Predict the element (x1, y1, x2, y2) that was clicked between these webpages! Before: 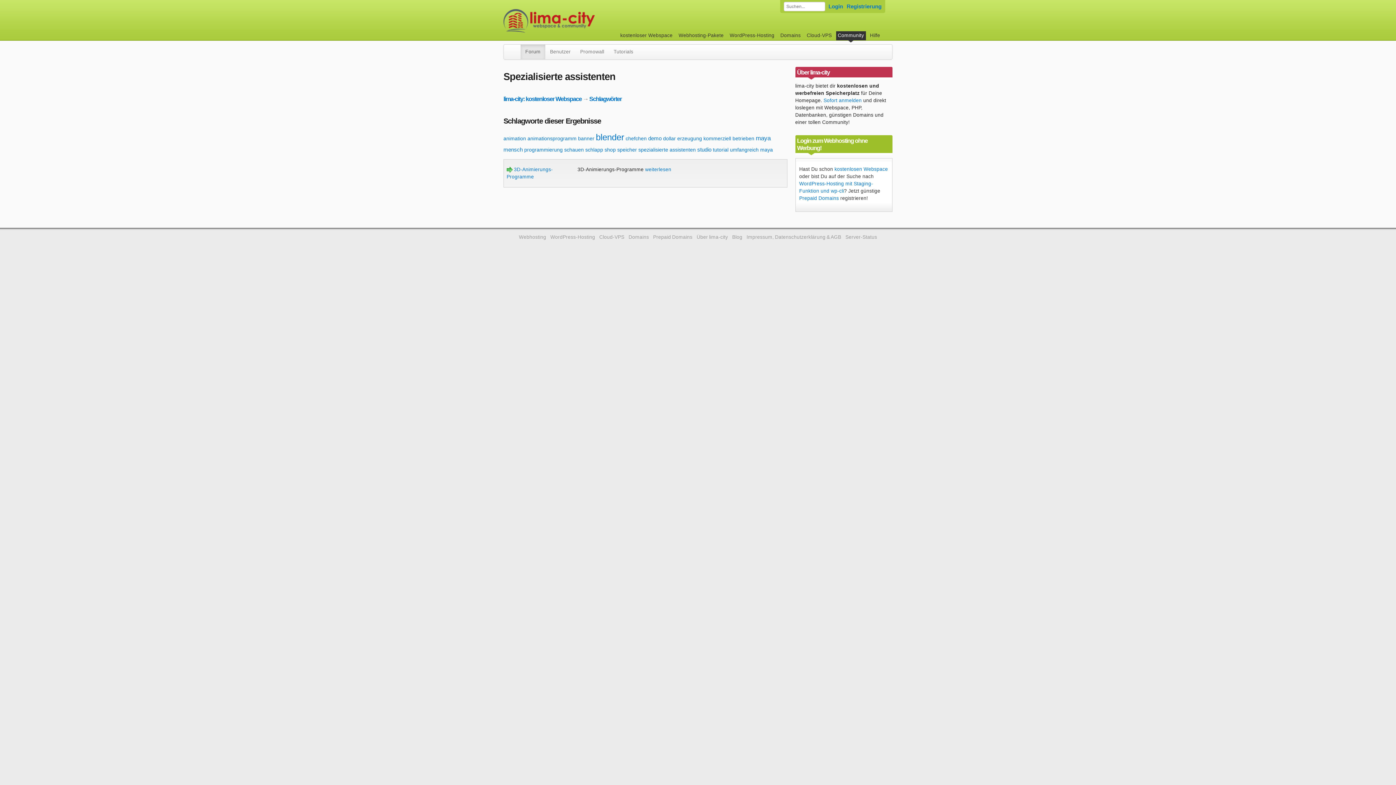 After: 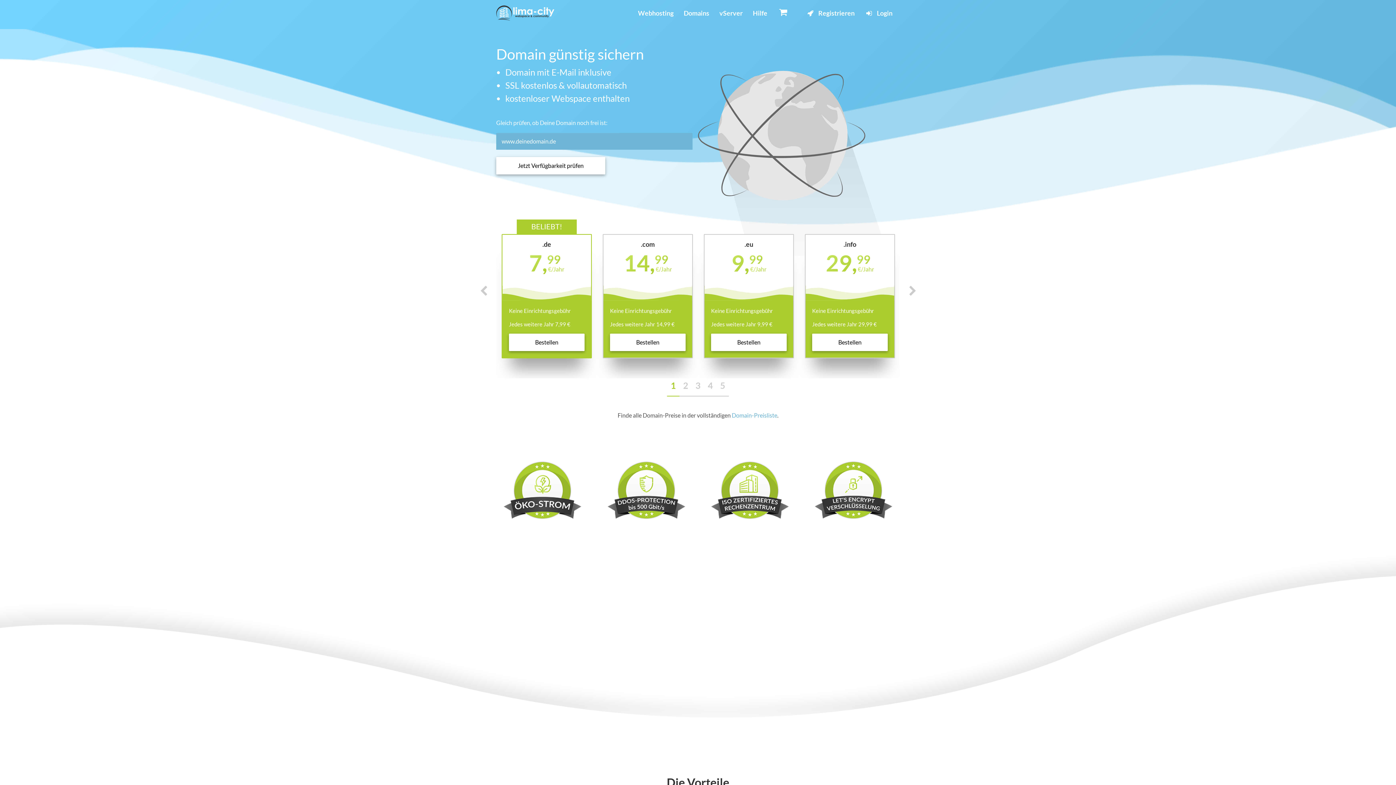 Action: label: Domains bbox: (628, 234, 649, 240)